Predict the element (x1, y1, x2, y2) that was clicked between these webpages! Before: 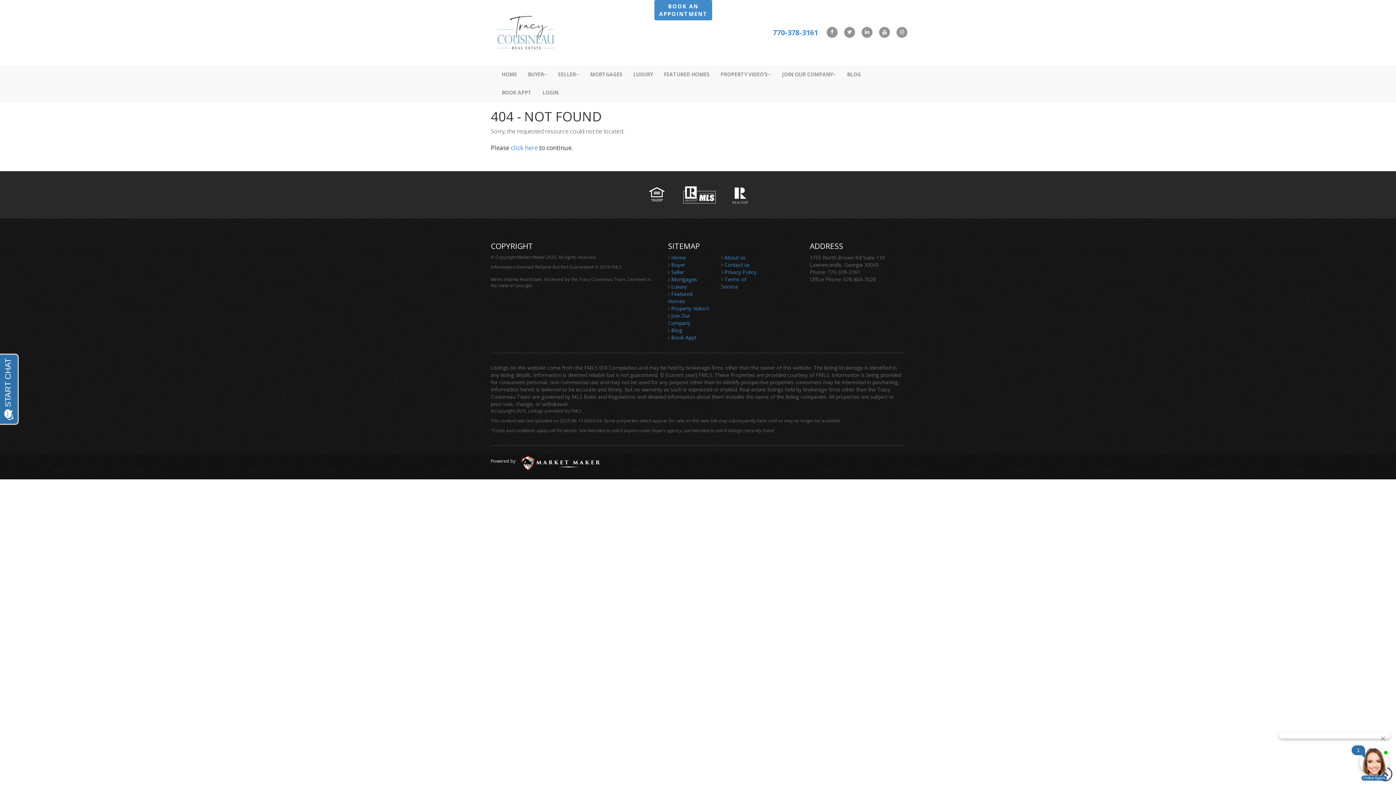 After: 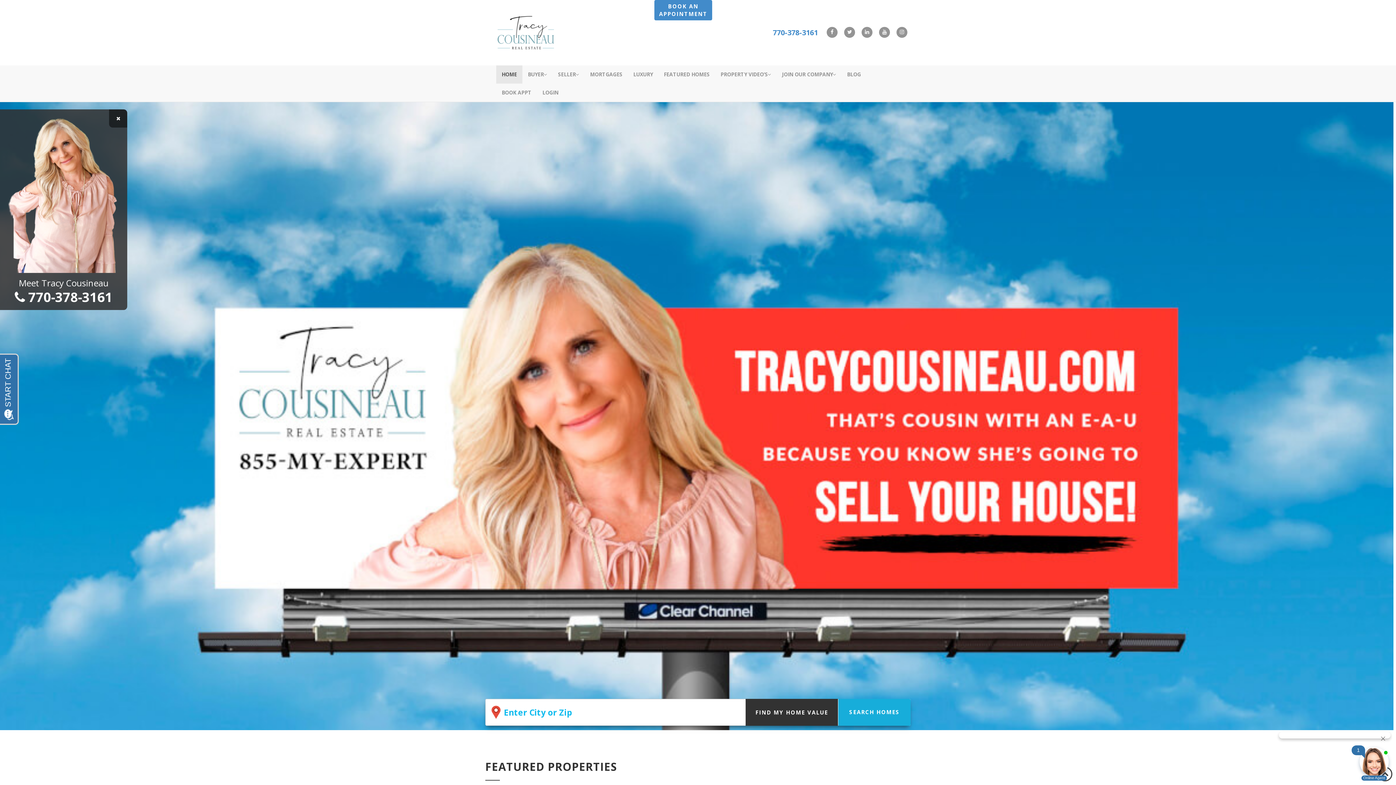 Action: label: HOME bbox: (496, 65, 522, 83)